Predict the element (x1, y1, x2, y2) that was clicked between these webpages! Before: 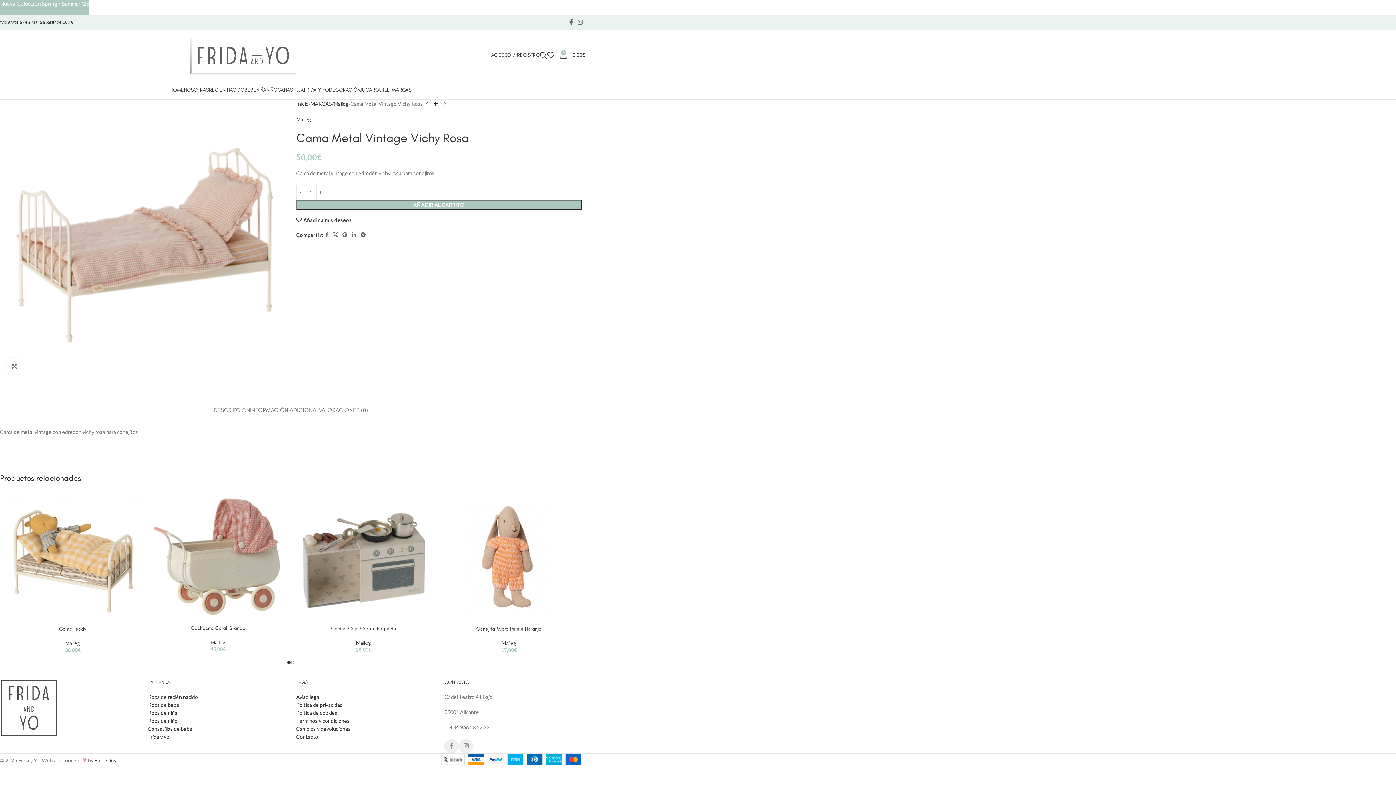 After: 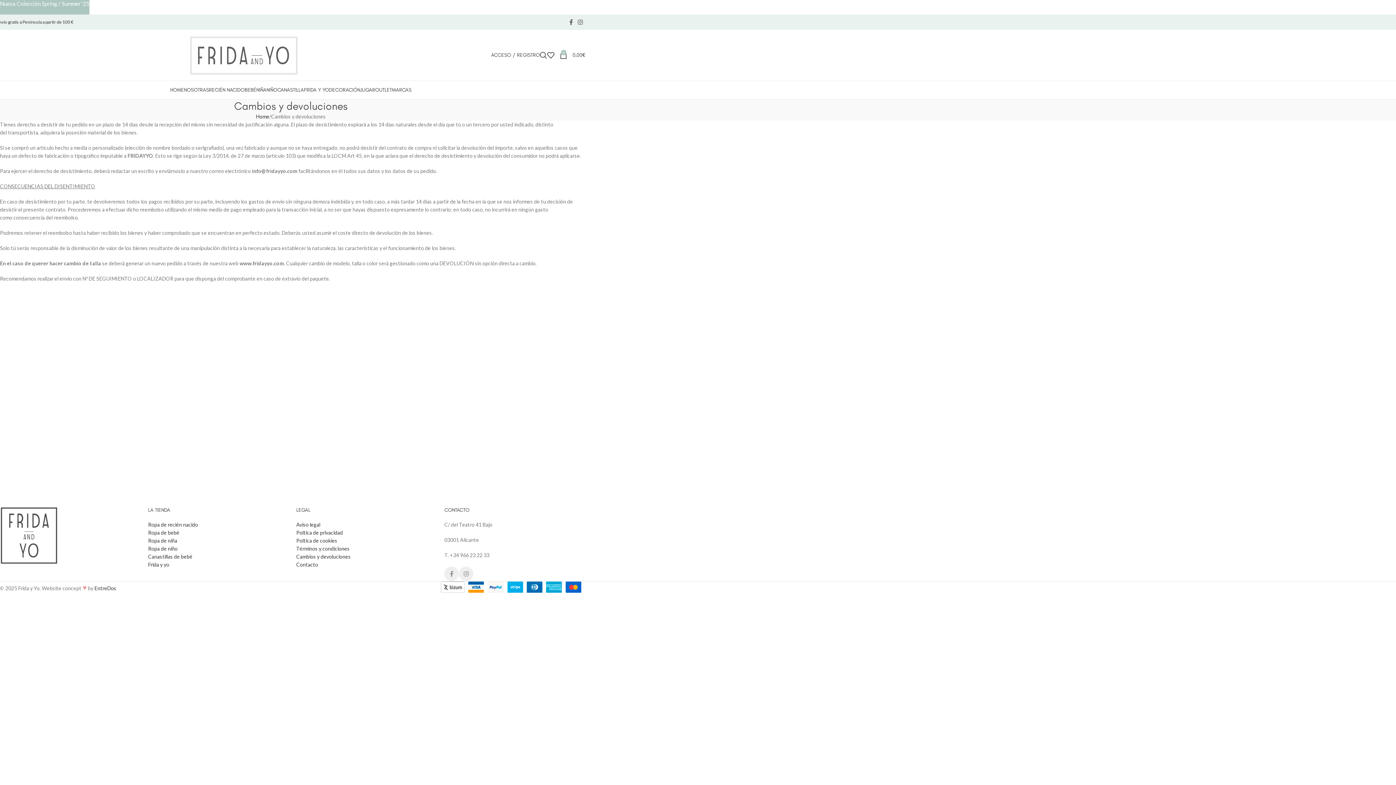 Action: label: Cambios y devoluciones bbox: (296, 726, 350, 732)